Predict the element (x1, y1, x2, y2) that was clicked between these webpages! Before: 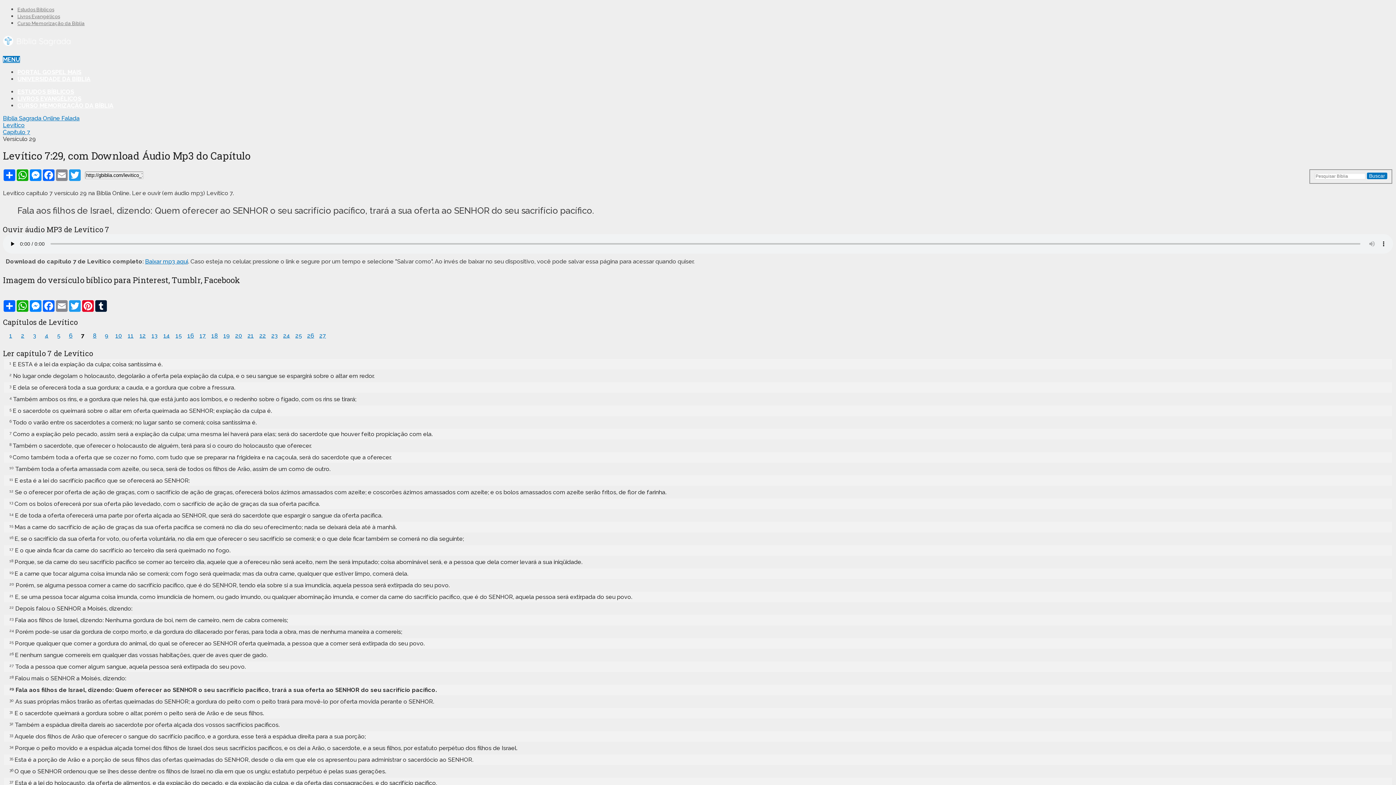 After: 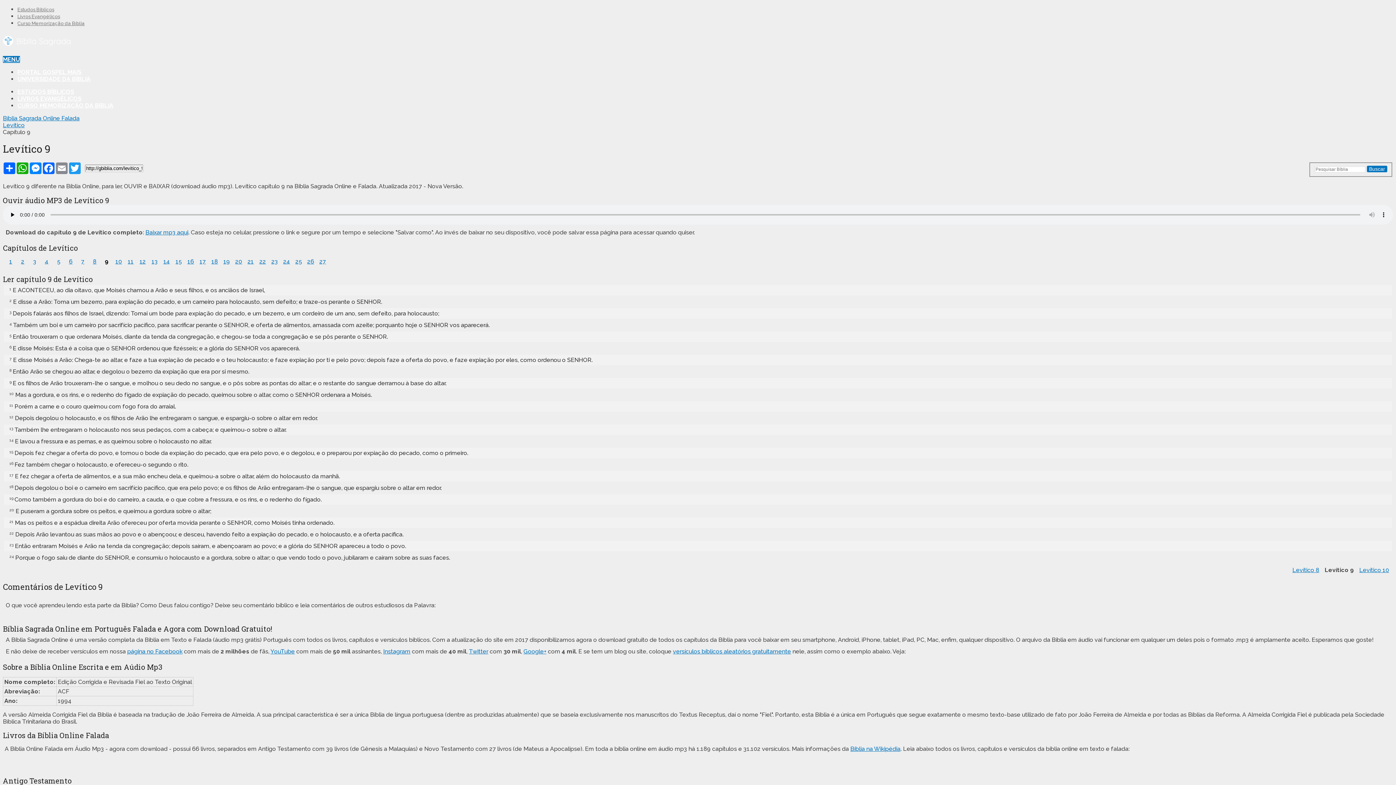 Action: bbox: (101, 332, 112, 340) label: 9